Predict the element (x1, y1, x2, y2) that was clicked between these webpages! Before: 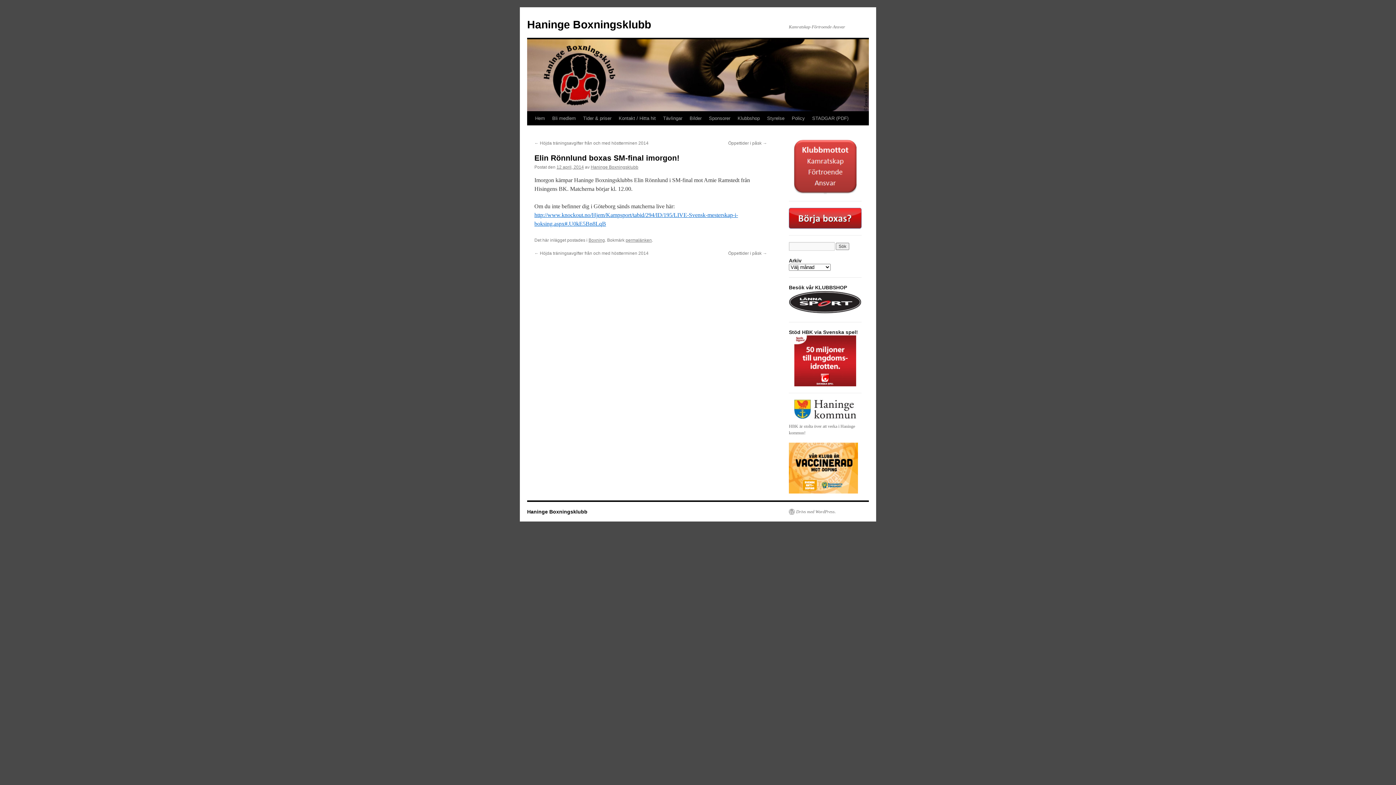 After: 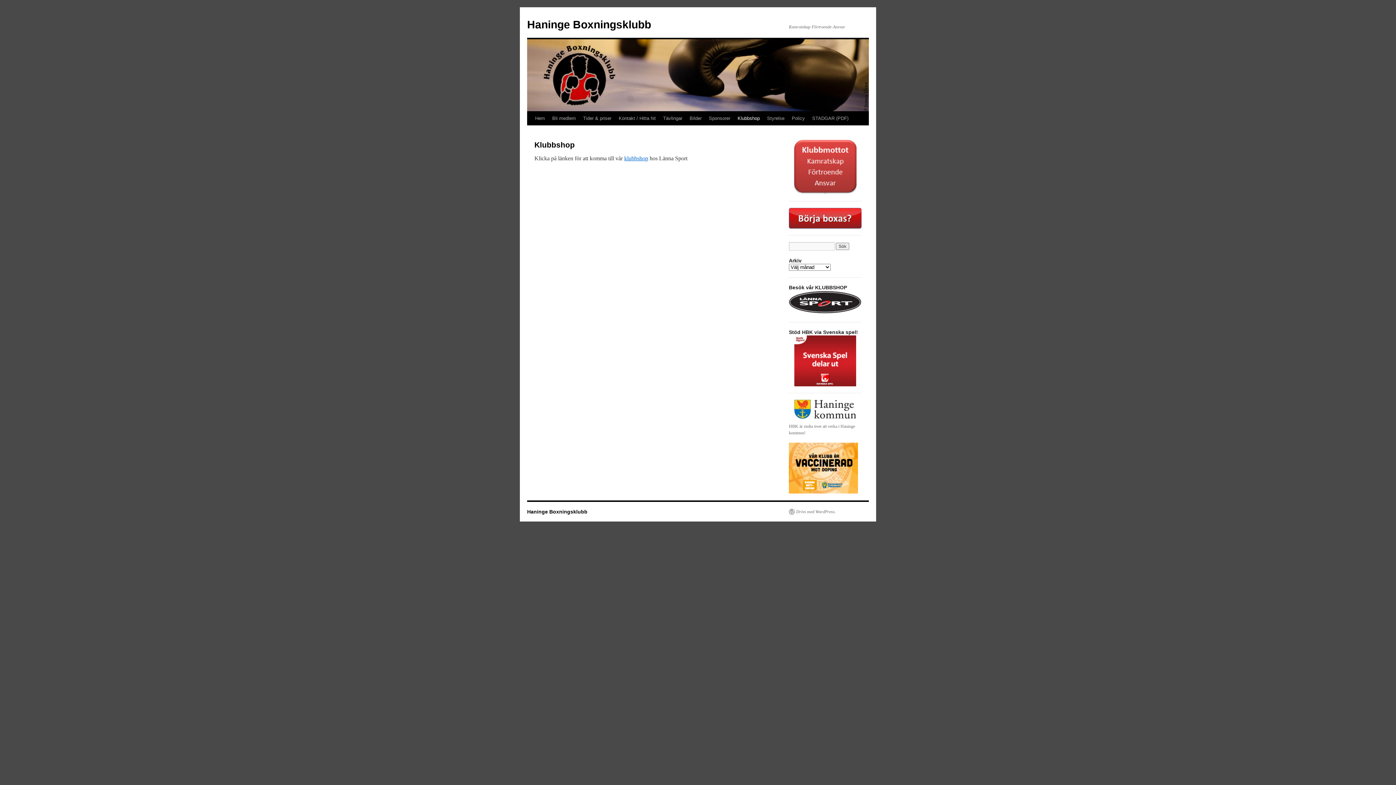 Action: label: Klubbshop bbox: (734, 111, 763, 125)